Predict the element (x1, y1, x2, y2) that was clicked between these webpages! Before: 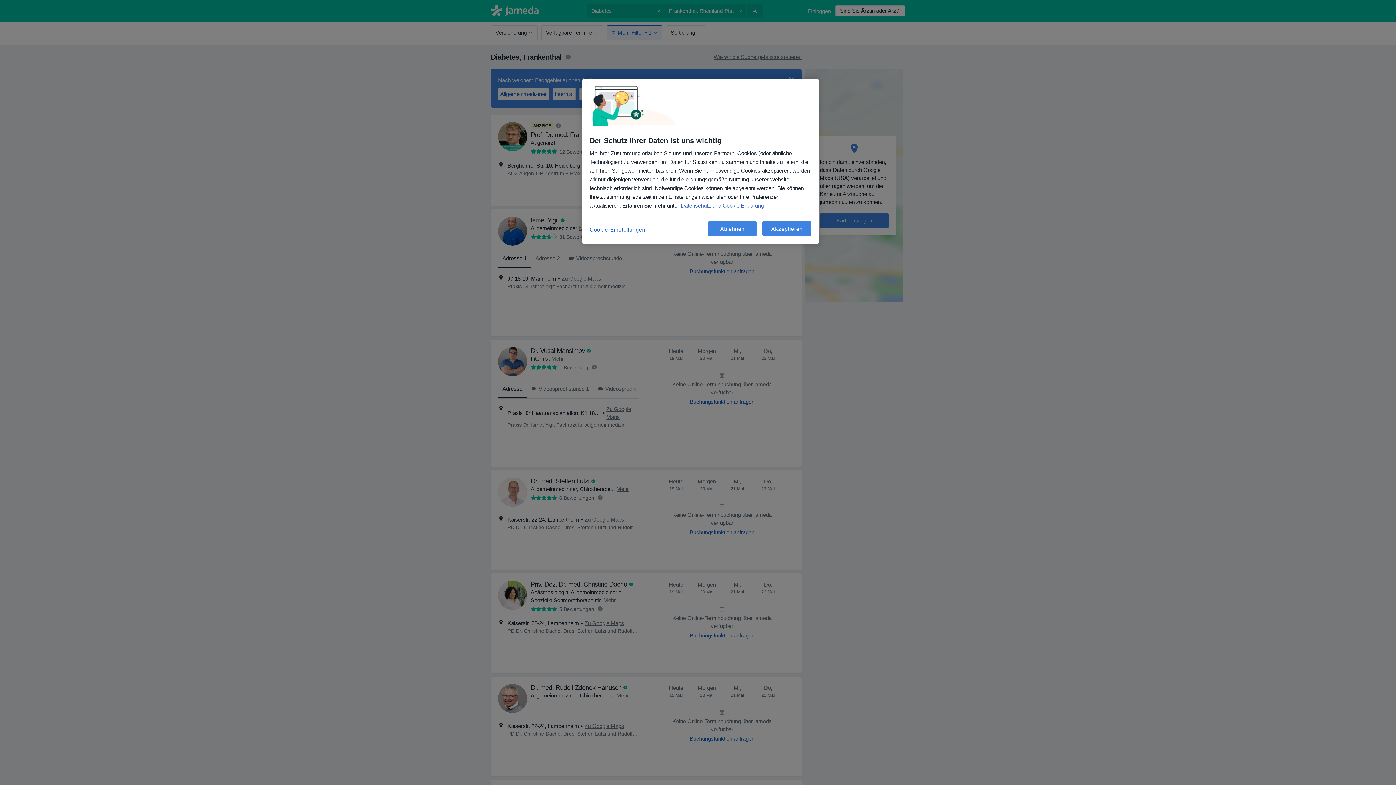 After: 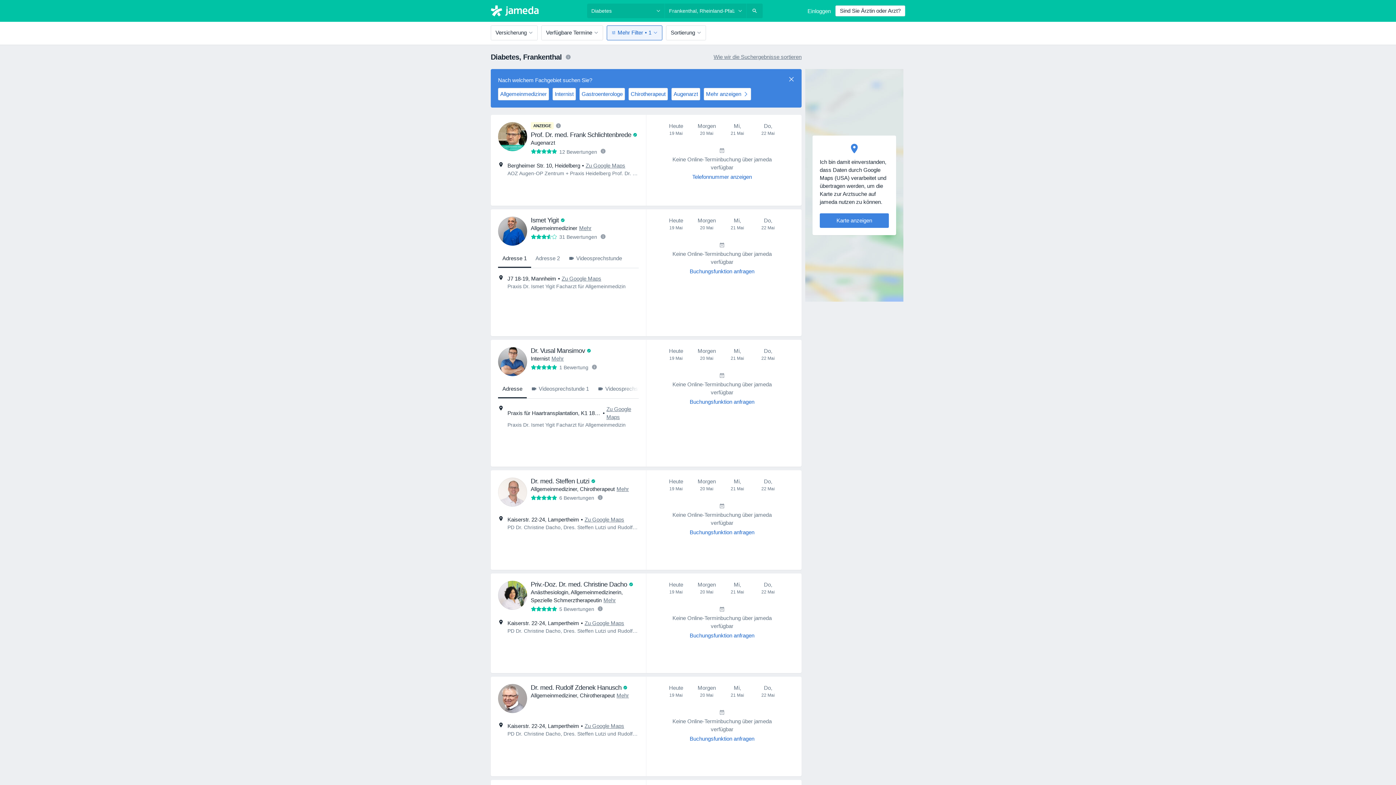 Action: label: Akzeptieren bbox: (762, 221, 811, 236)